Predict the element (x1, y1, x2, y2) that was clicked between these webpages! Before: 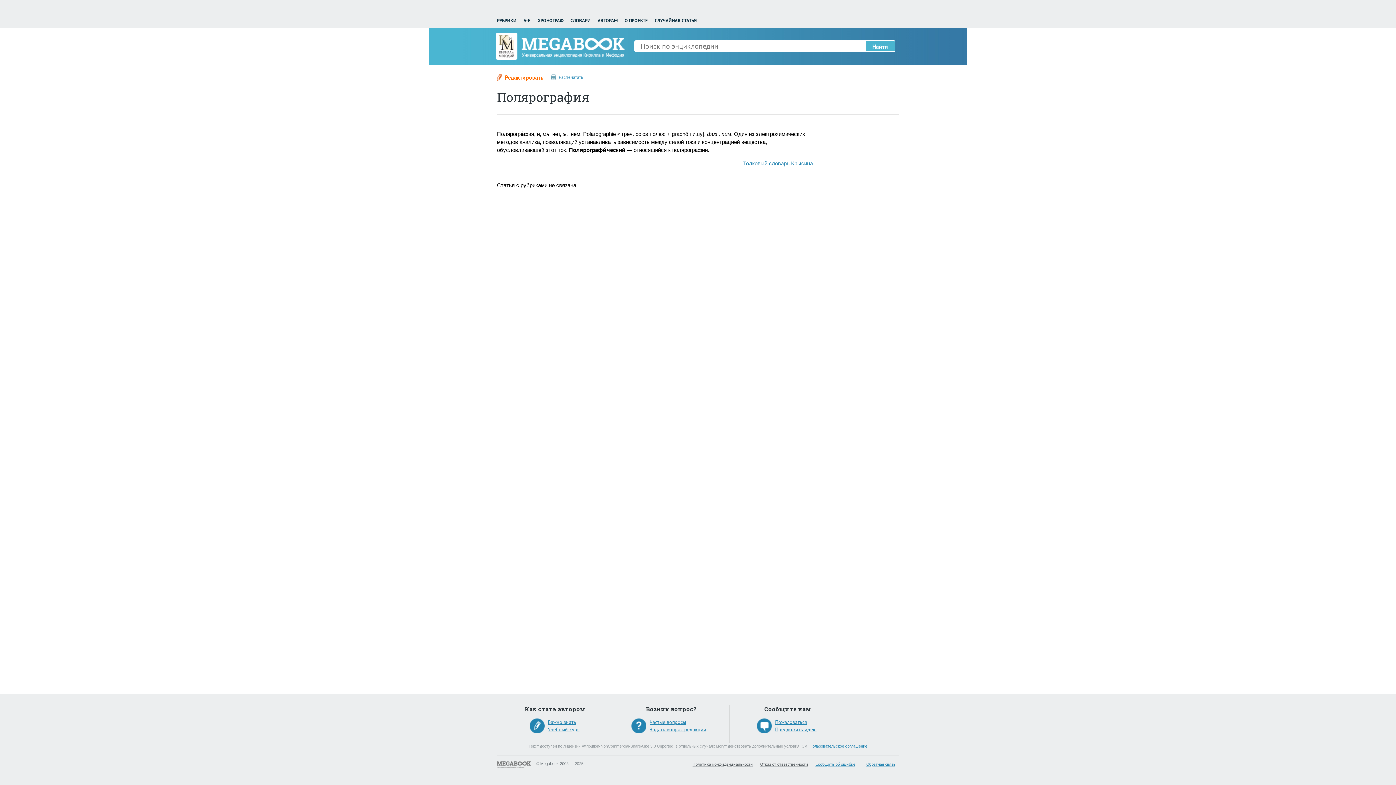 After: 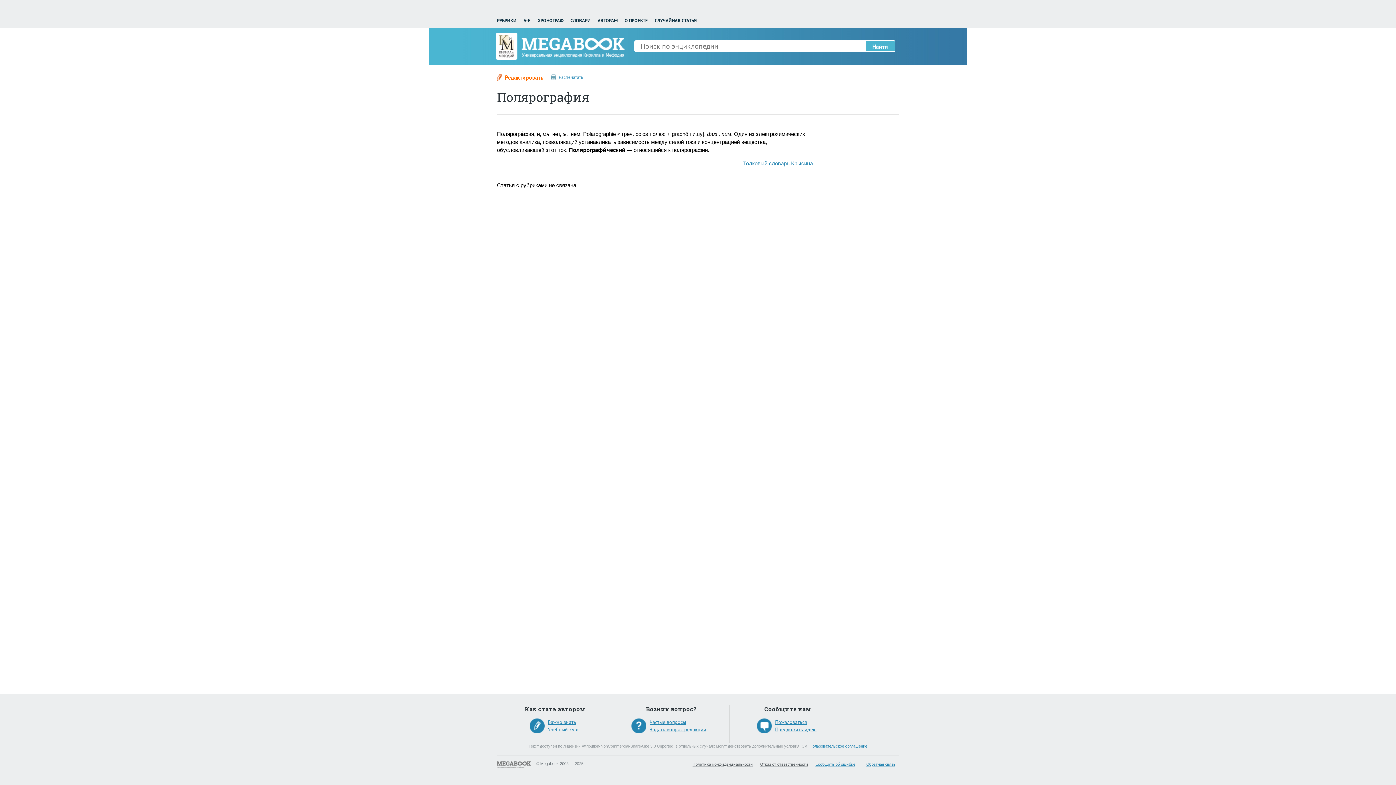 Action: bbox: (548, 726, 613, 733) label: Учебный курс